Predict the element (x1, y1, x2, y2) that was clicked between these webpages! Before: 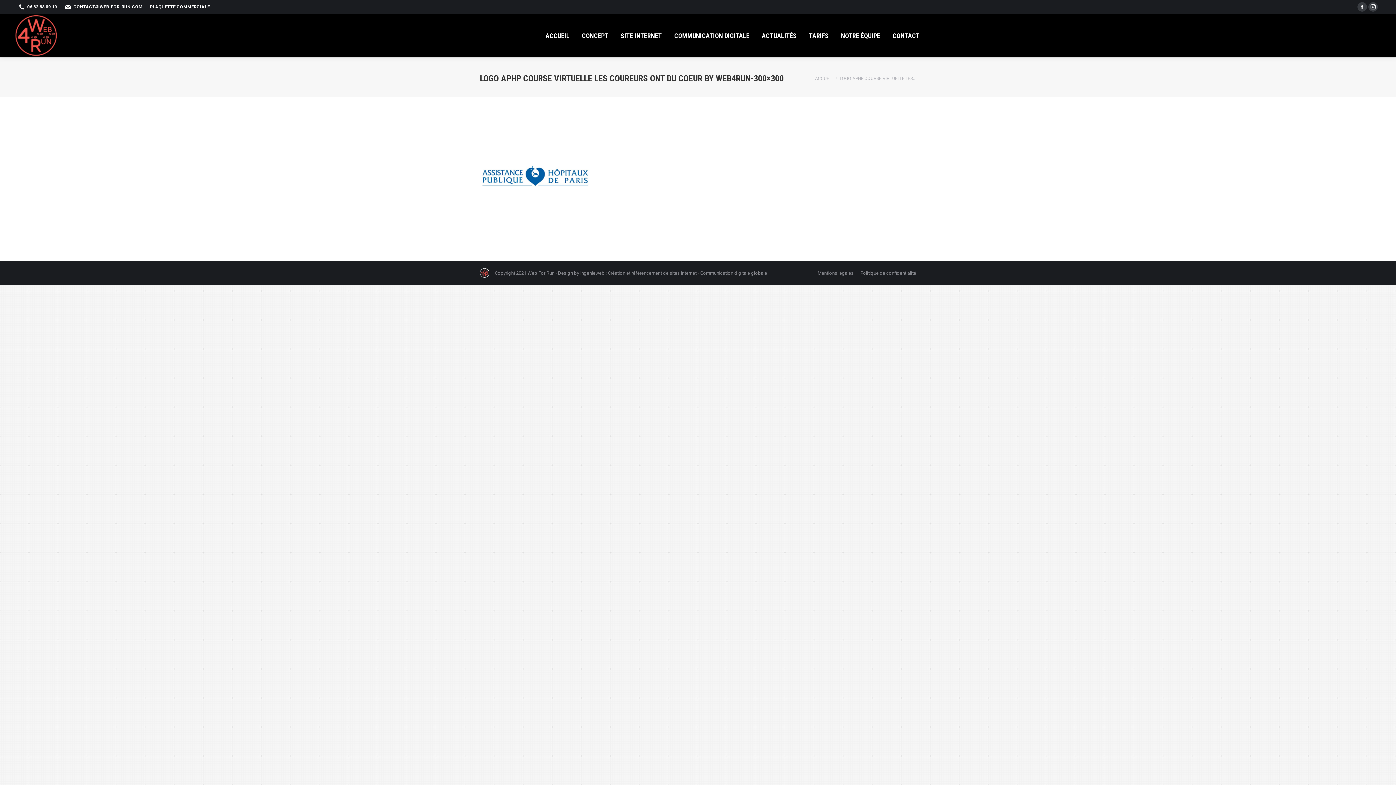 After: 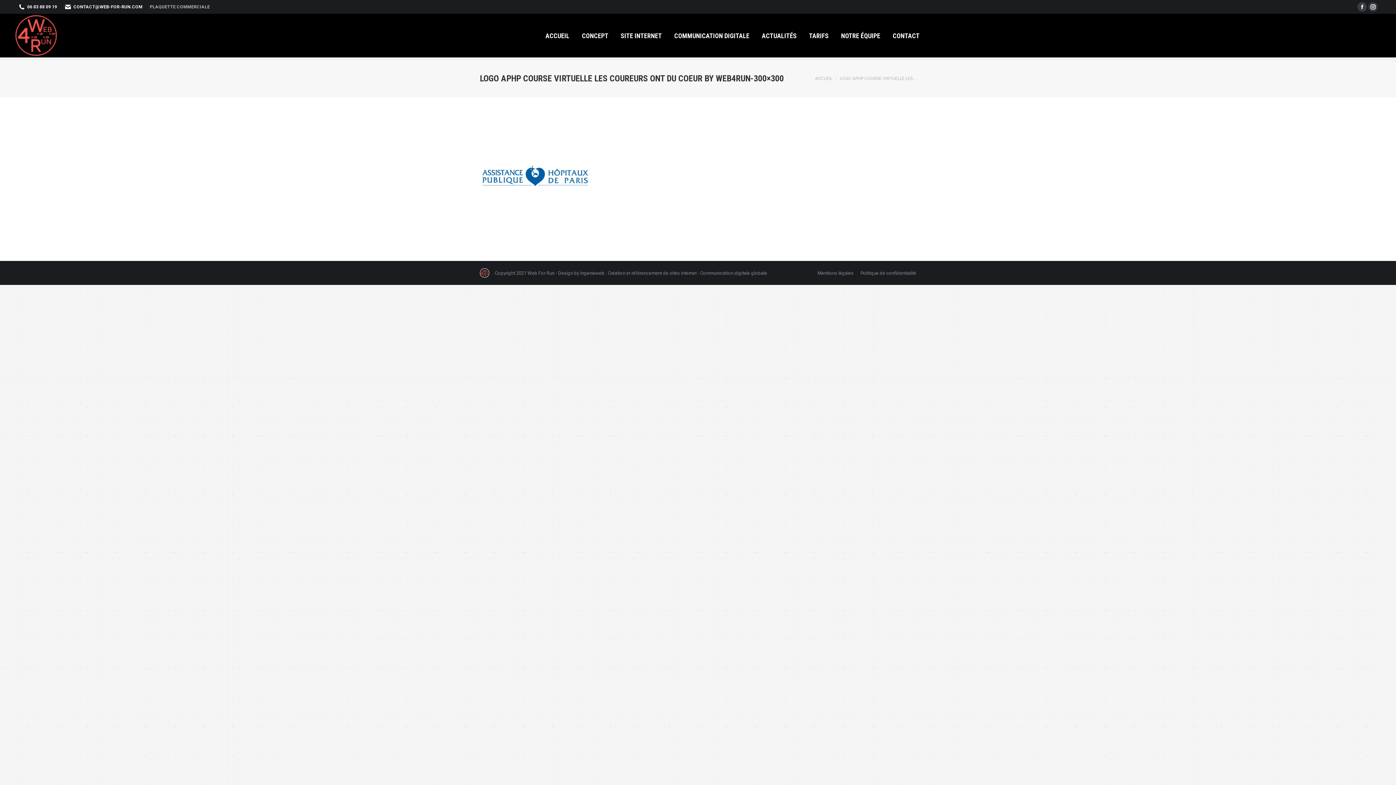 Action: label: PLAQUETTE COMMERCIALE bbox: (149, 4, 209, 9)